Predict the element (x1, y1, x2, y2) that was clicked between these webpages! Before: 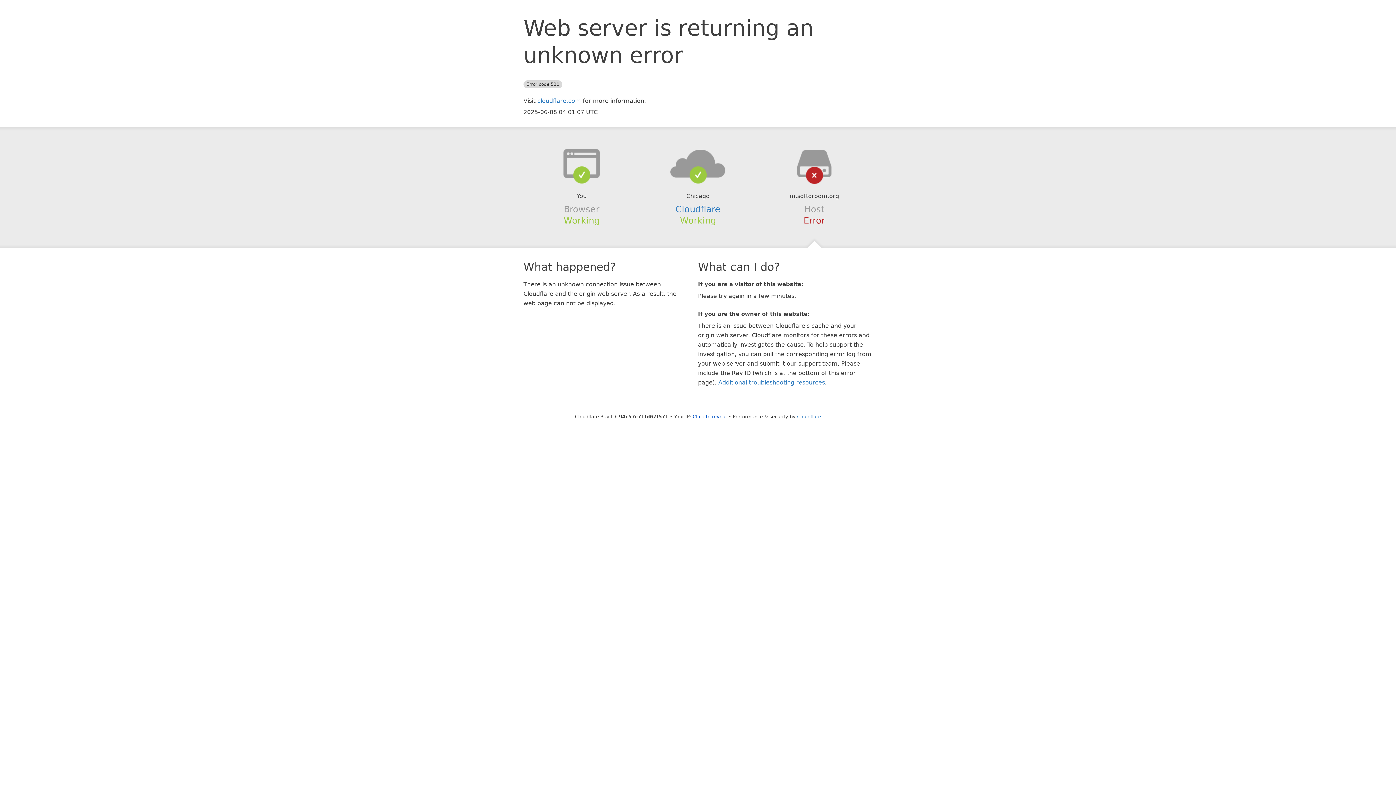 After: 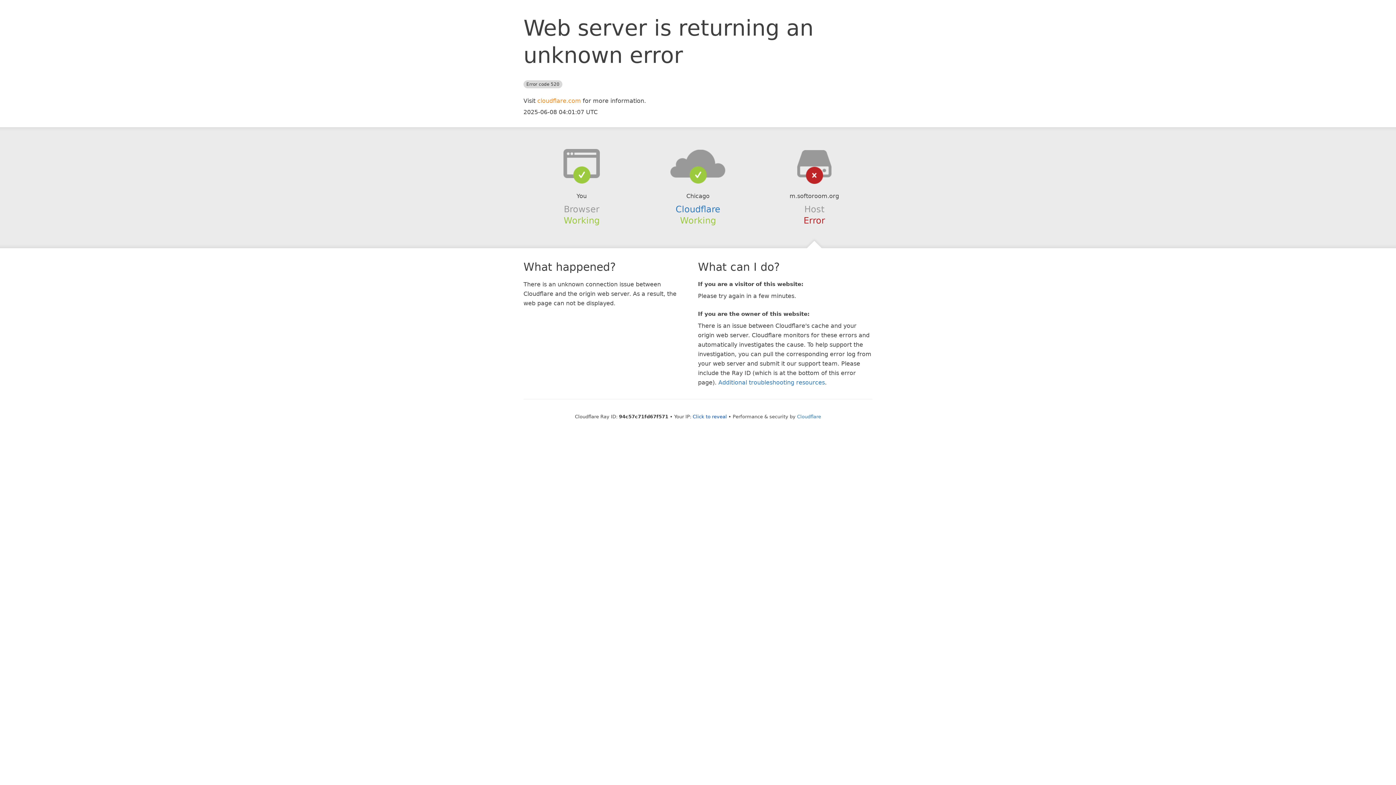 Action: bbox: (537, 97, 581, 104) label: cloudflare.com